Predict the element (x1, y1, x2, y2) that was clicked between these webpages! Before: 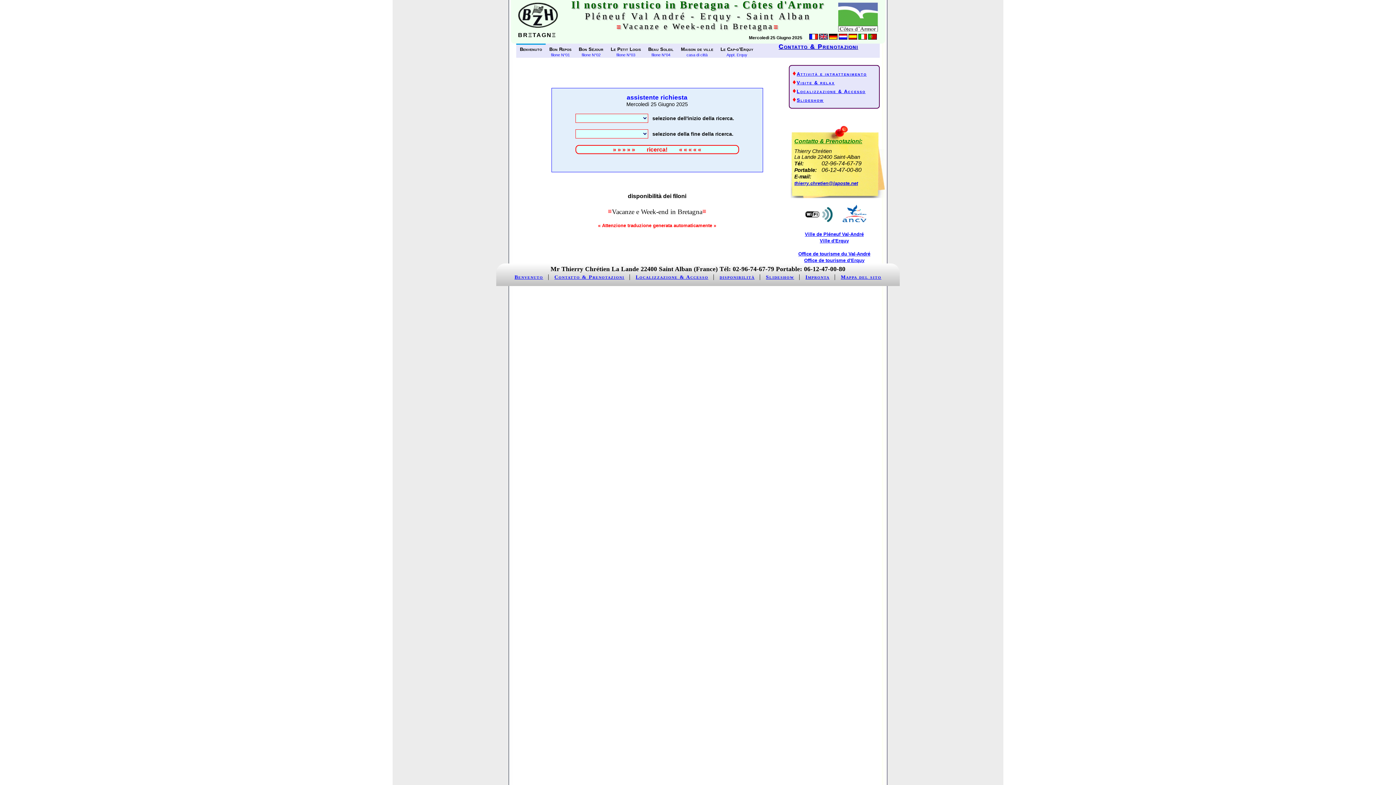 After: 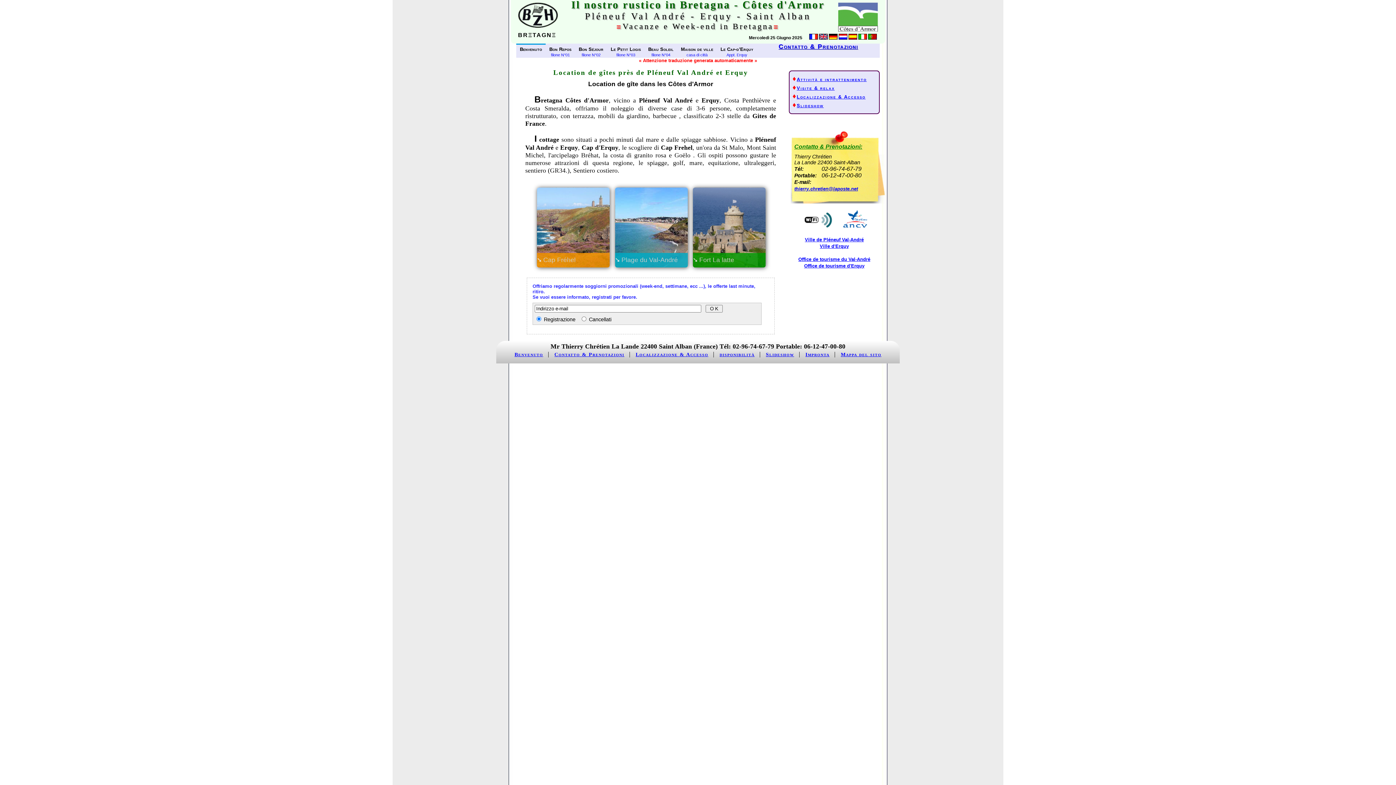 Action: bbox: (514, 274, 543, 280) label: Benvenuto